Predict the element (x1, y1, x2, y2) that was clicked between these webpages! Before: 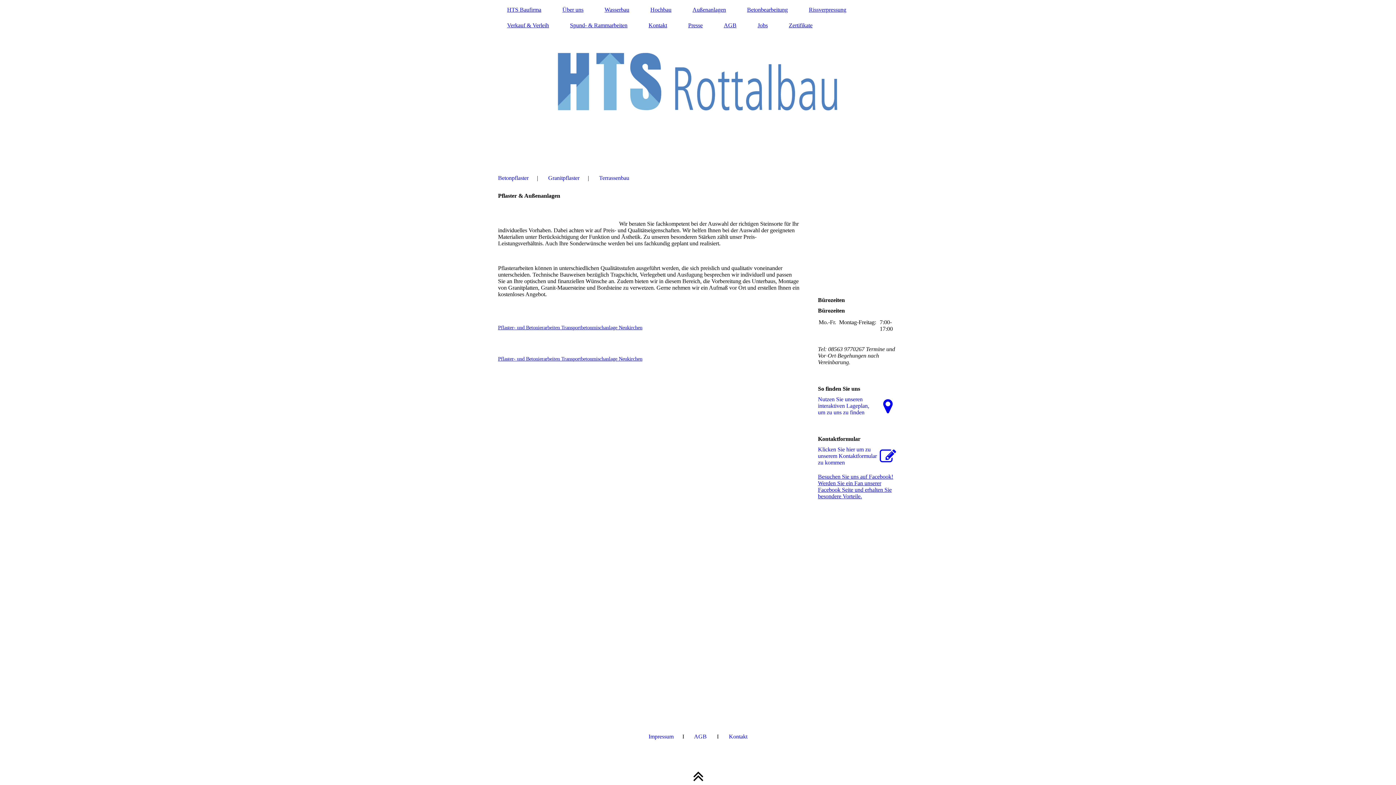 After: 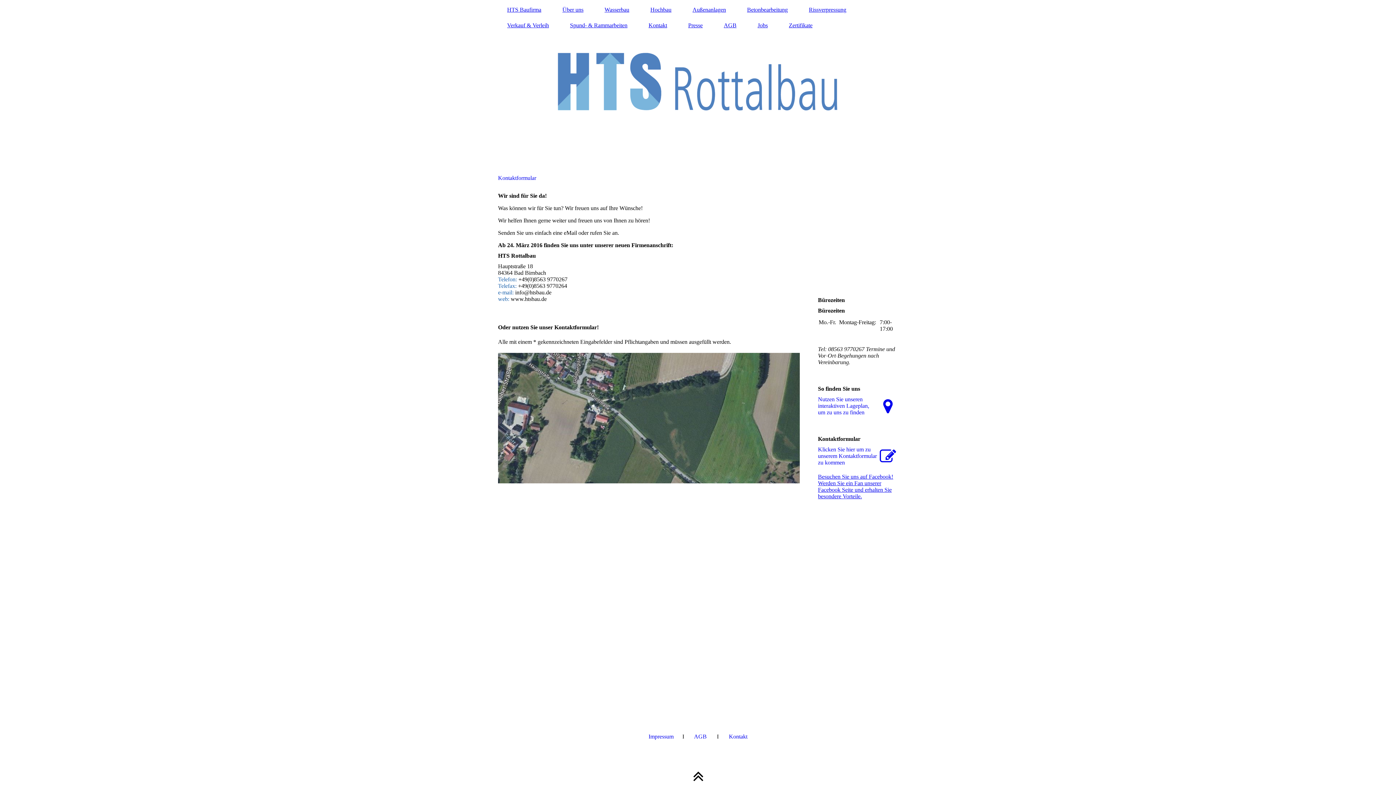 Action: label: Kontakt bbox: (639, 20, 676, 30)